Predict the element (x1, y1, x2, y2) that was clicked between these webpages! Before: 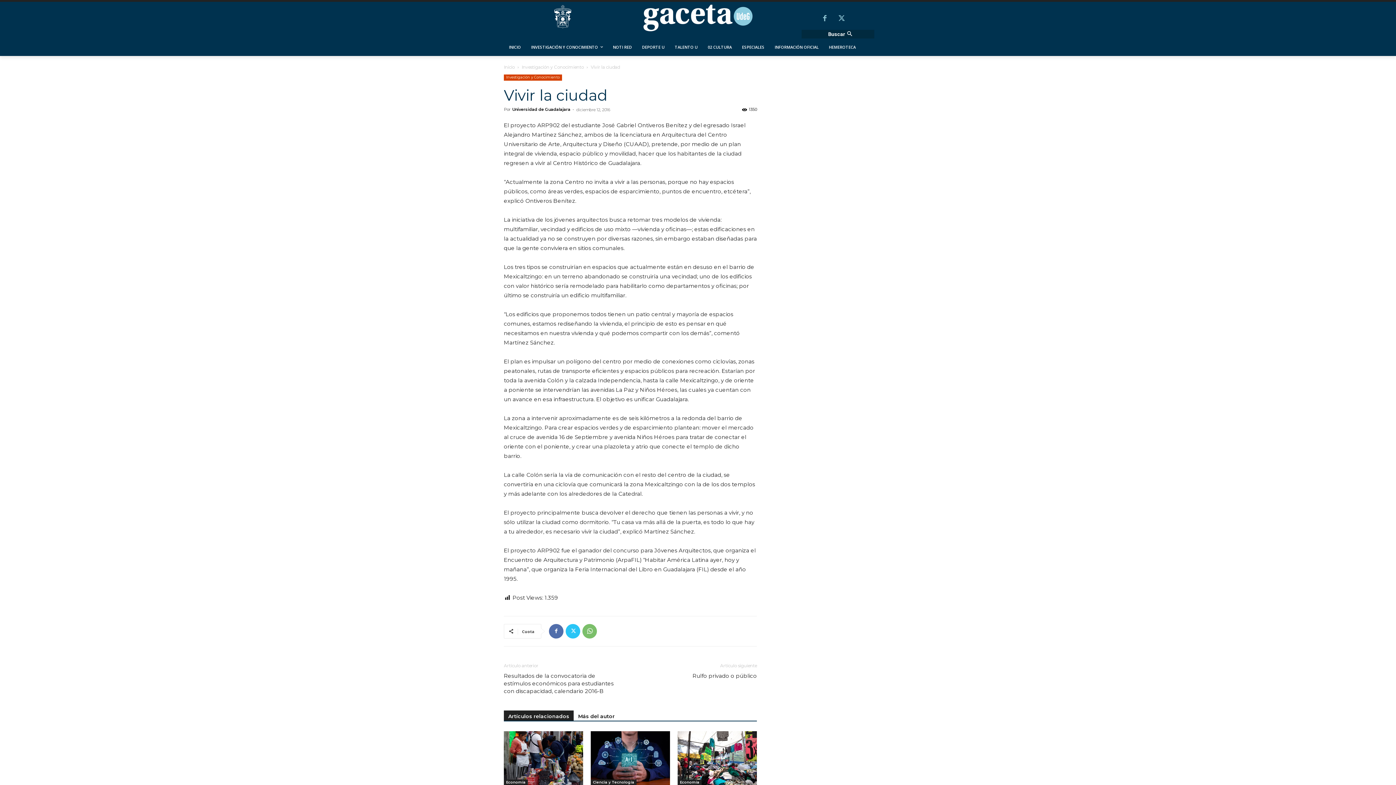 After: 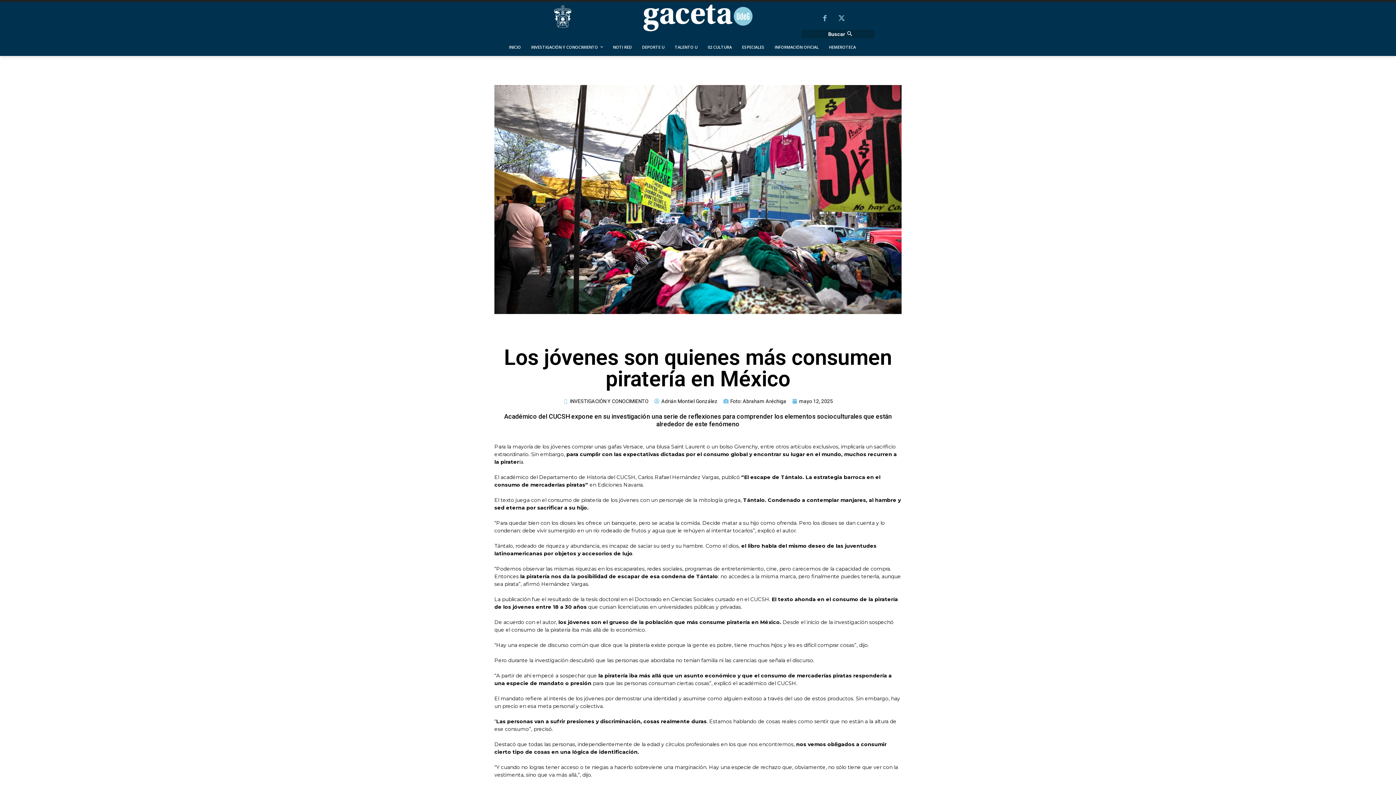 Action: bbox: (677, 731, 757, 786)